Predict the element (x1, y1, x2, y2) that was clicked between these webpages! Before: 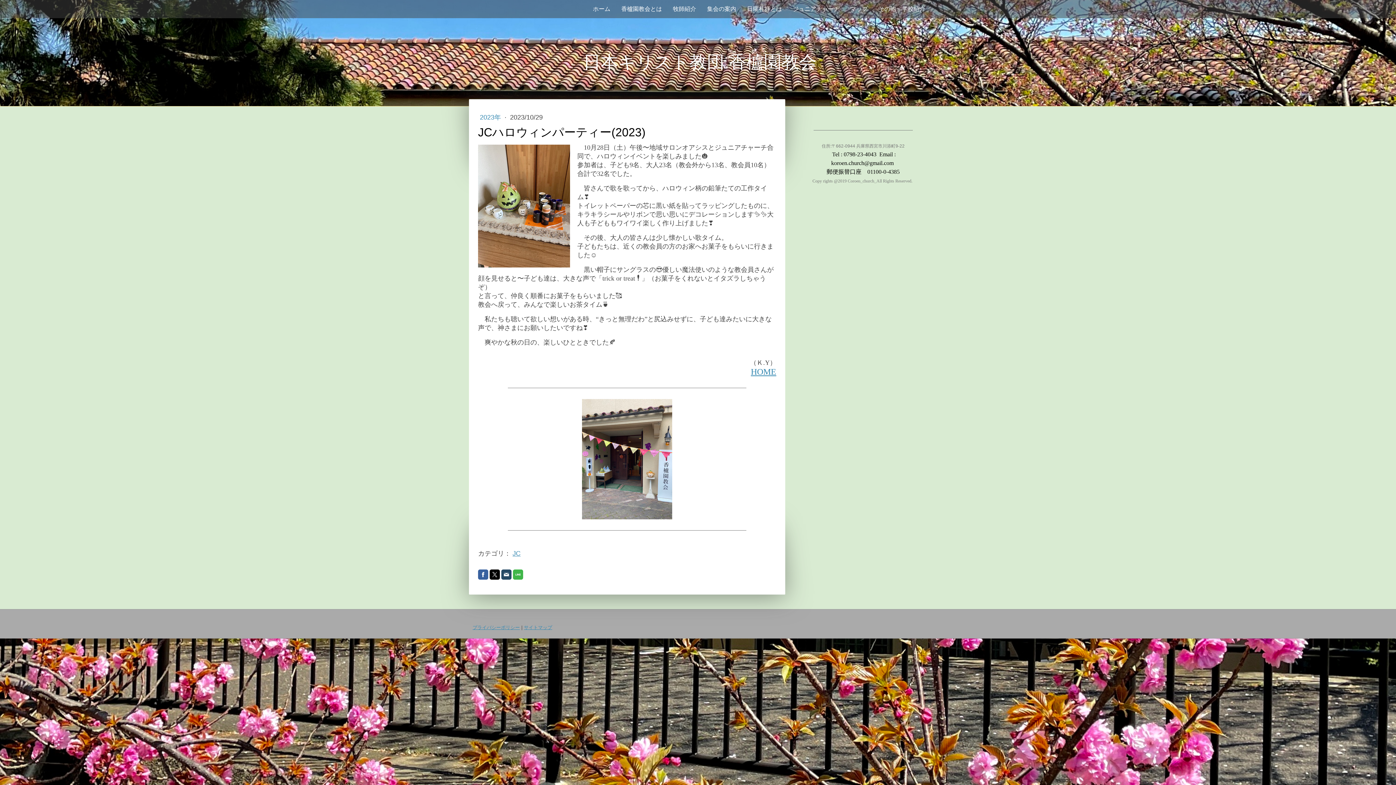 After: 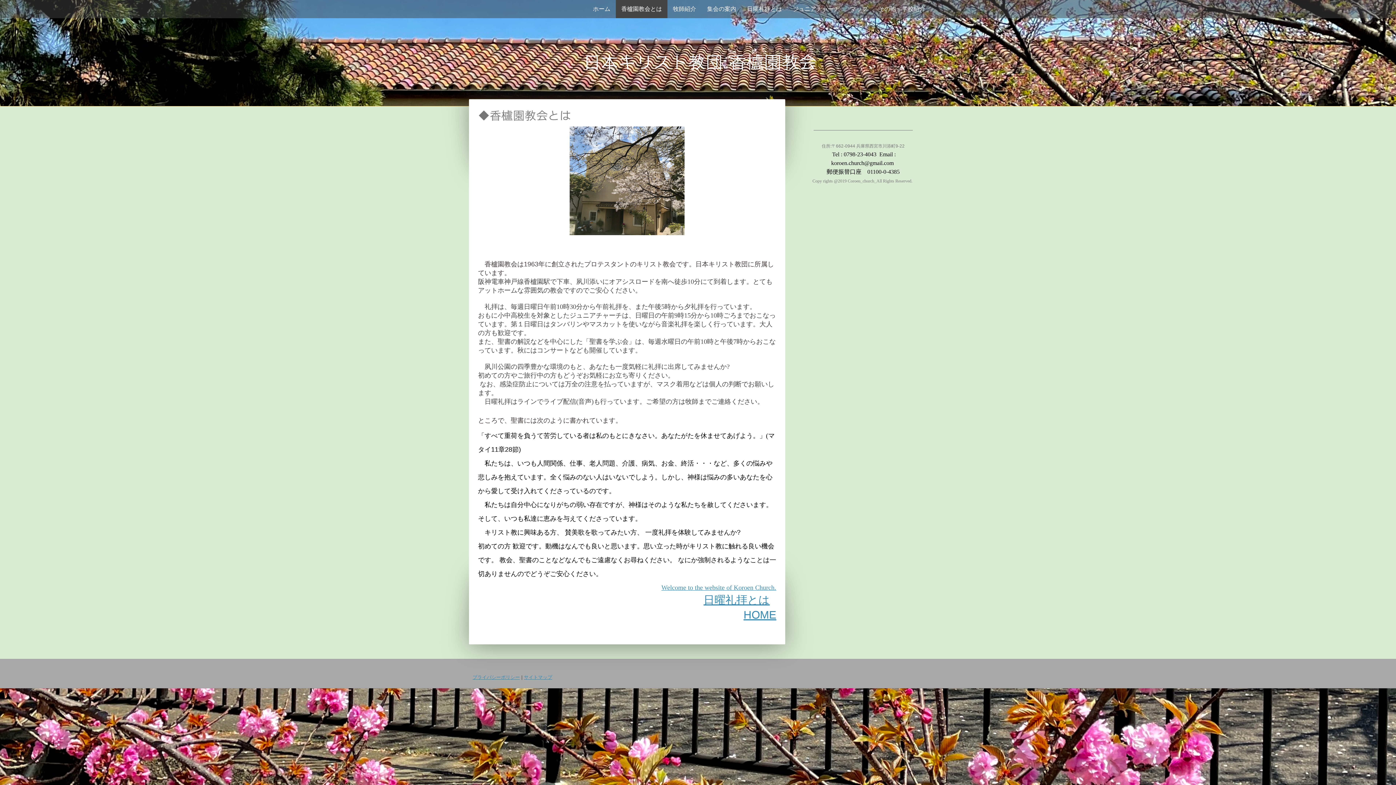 Action: bbox: (616, 0, 667, 18) label: 香櫨園教会とは